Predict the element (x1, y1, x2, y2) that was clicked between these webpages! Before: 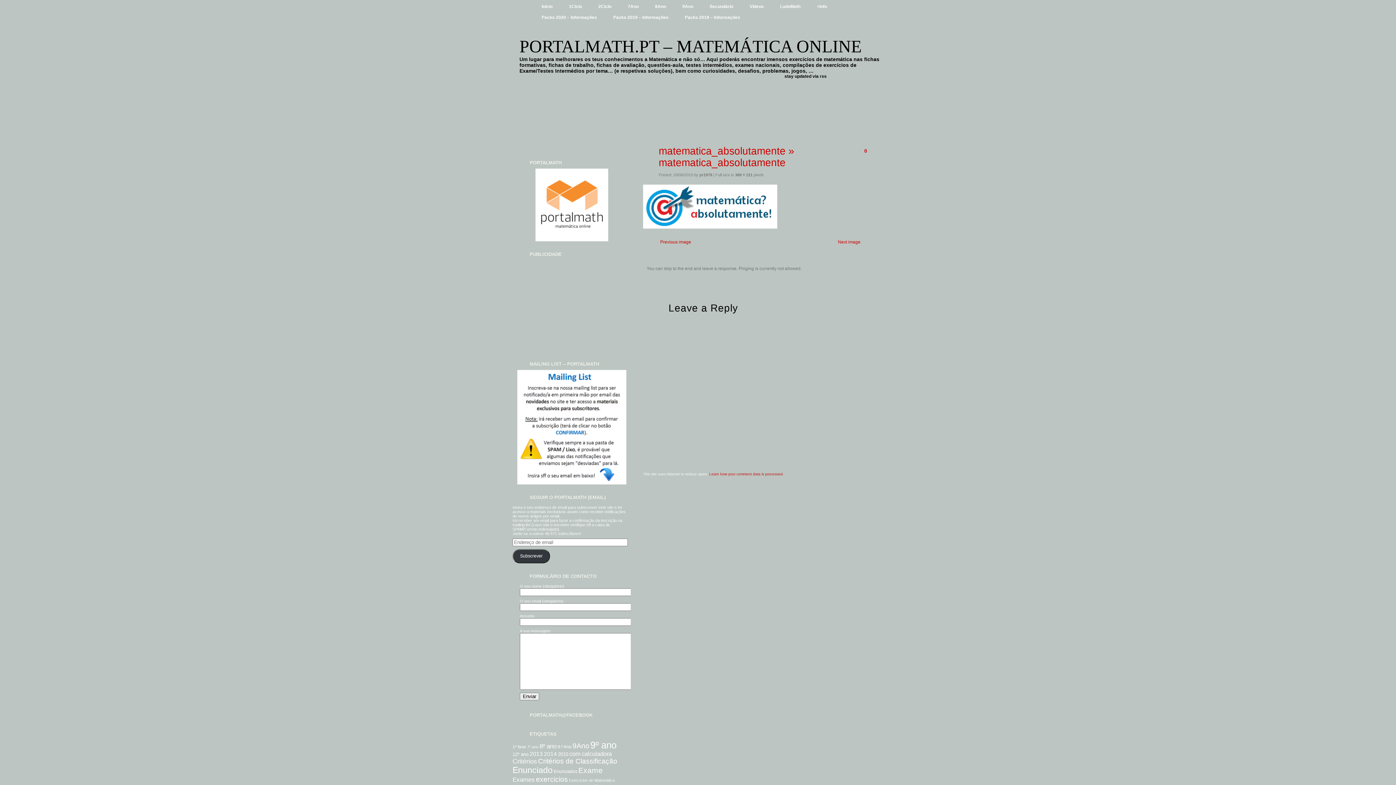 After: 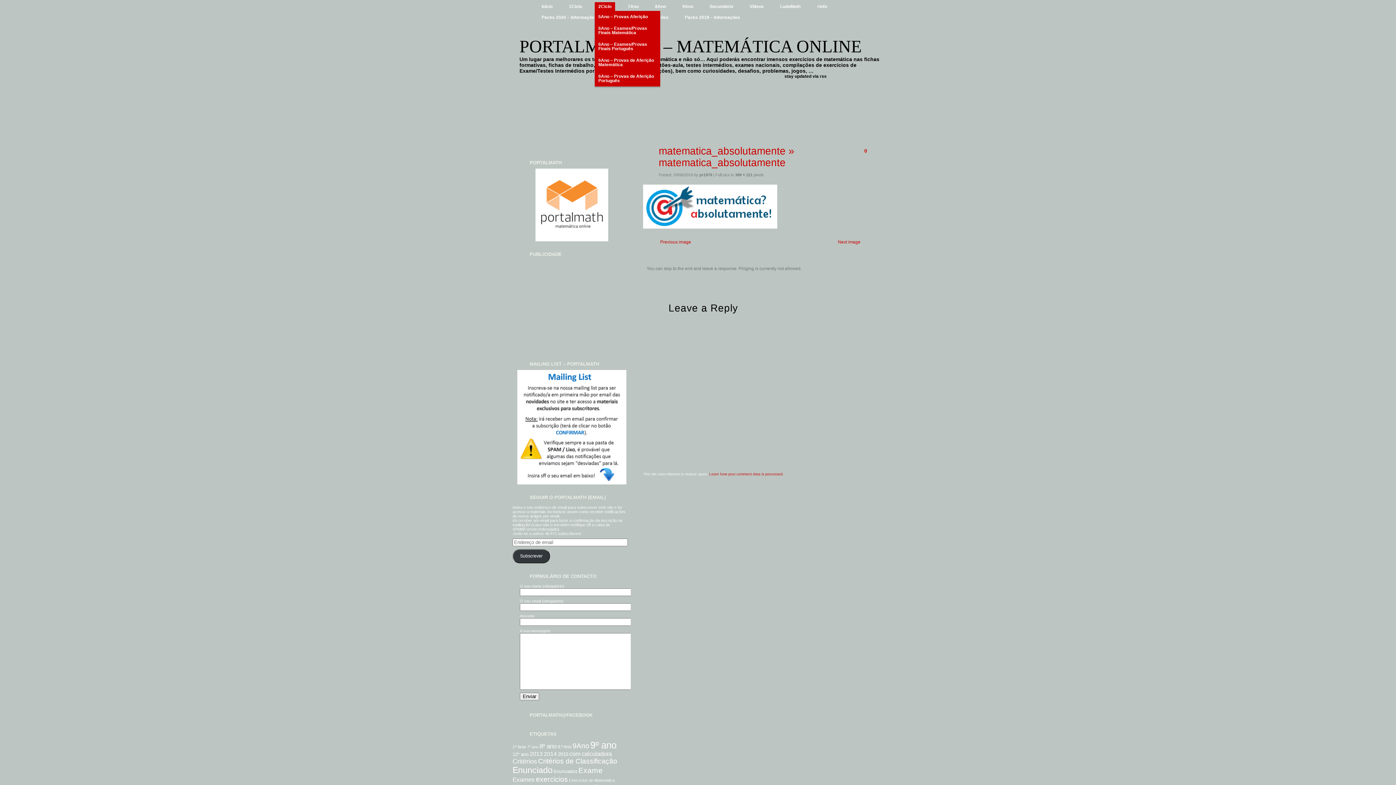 Action: bbox: (594, 2, 615, 10) label: 2Ciclo